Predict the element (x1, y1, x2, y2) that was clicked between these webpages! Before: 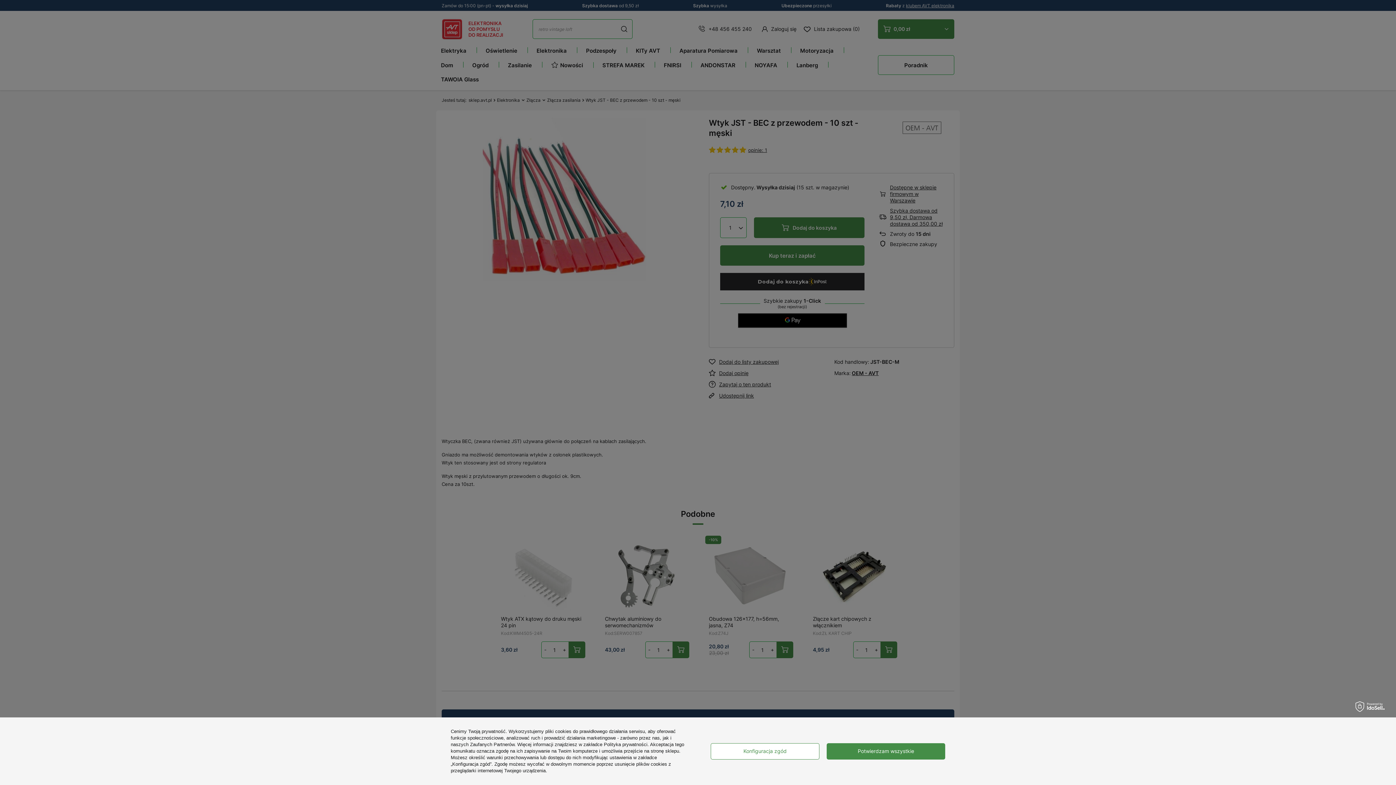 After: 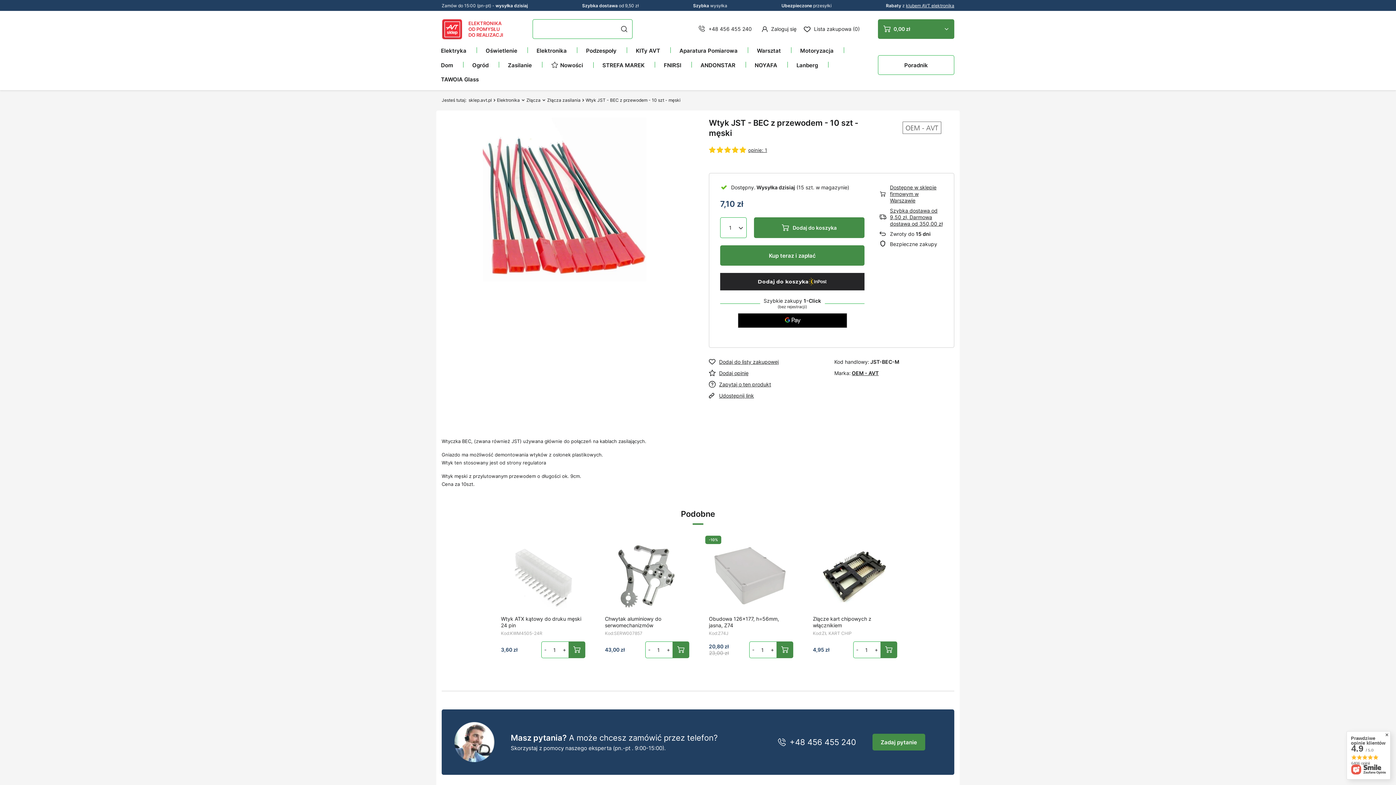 Action: label: Potwierdzam wszystkie bbox: (826, 743, 945, 759)